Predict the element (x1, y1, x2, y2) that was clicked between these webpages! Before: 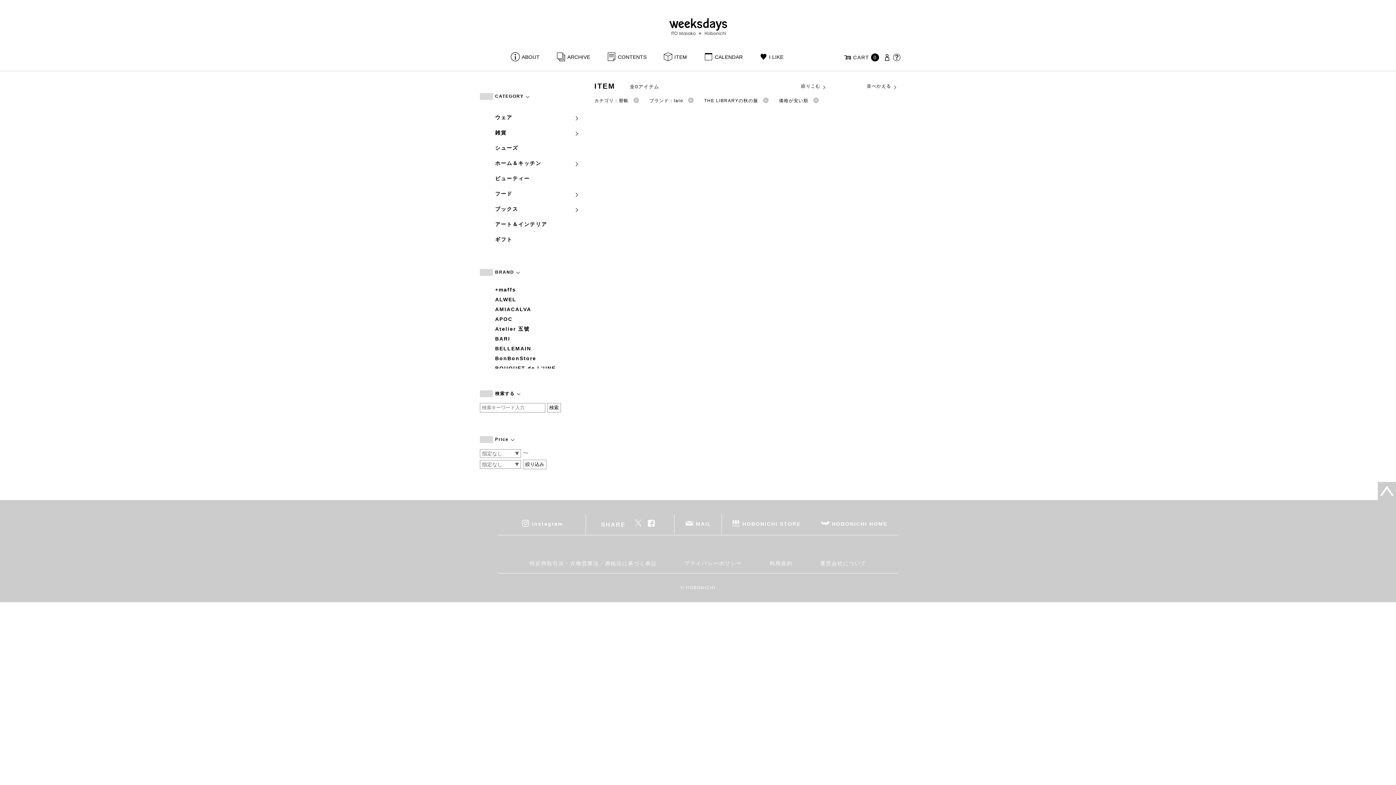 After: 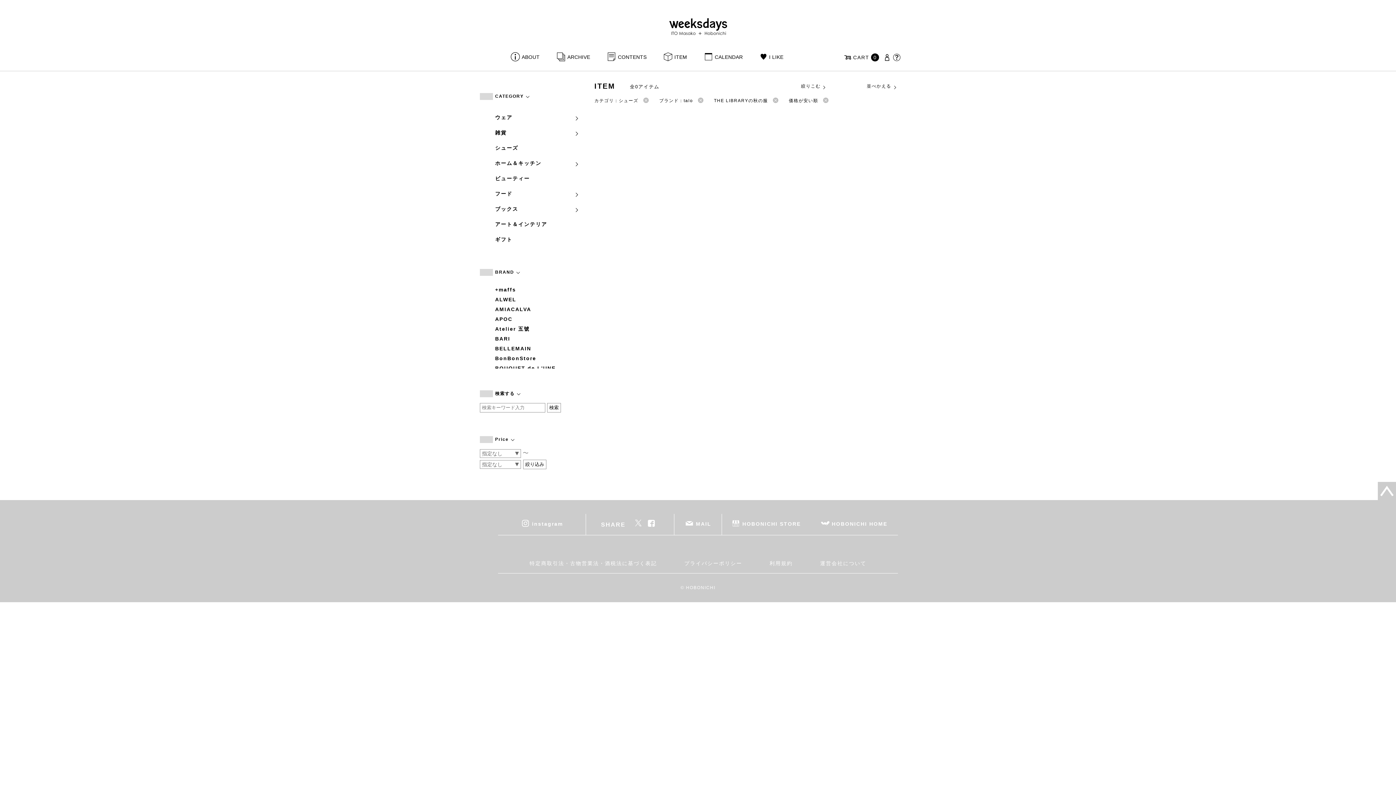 Action: bbox: (495, 140, 579, 155) label: シューズ